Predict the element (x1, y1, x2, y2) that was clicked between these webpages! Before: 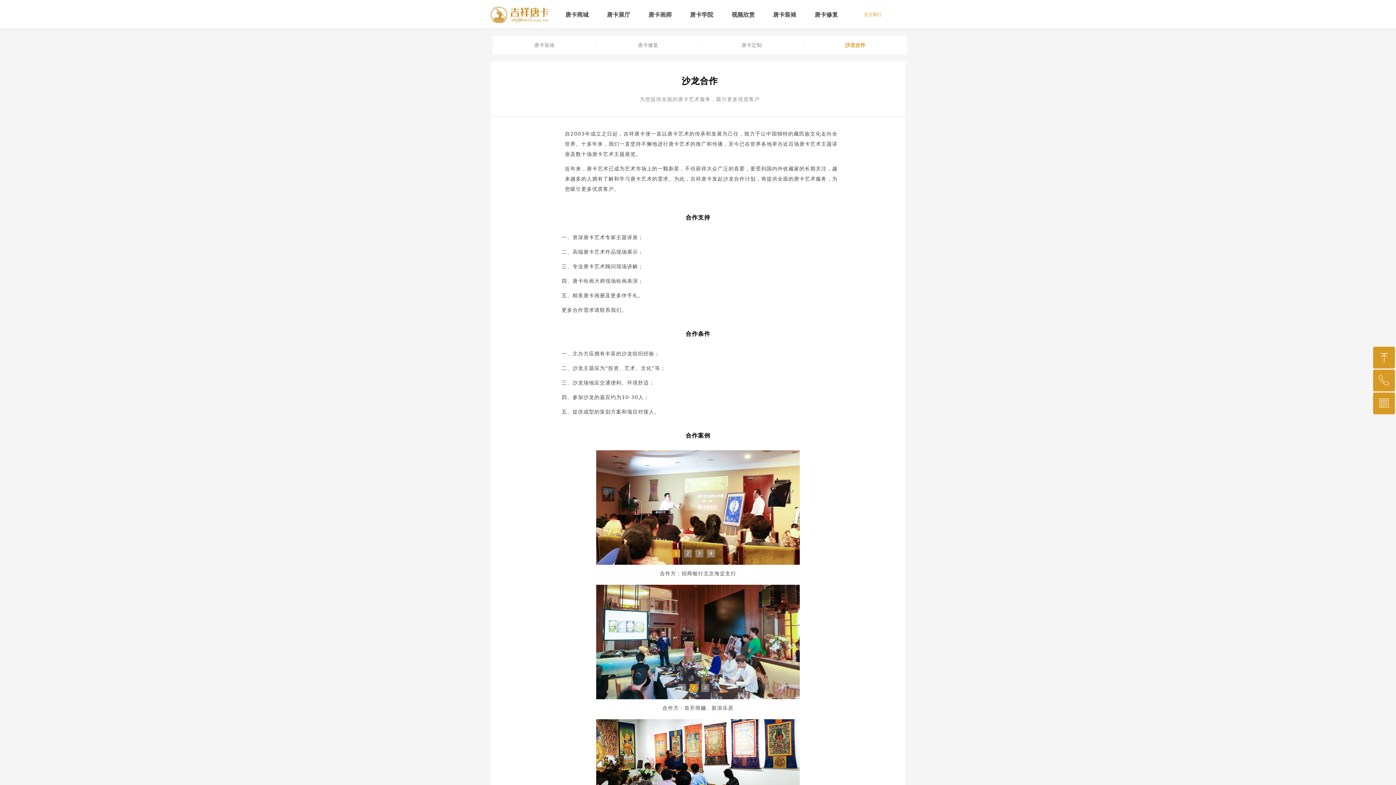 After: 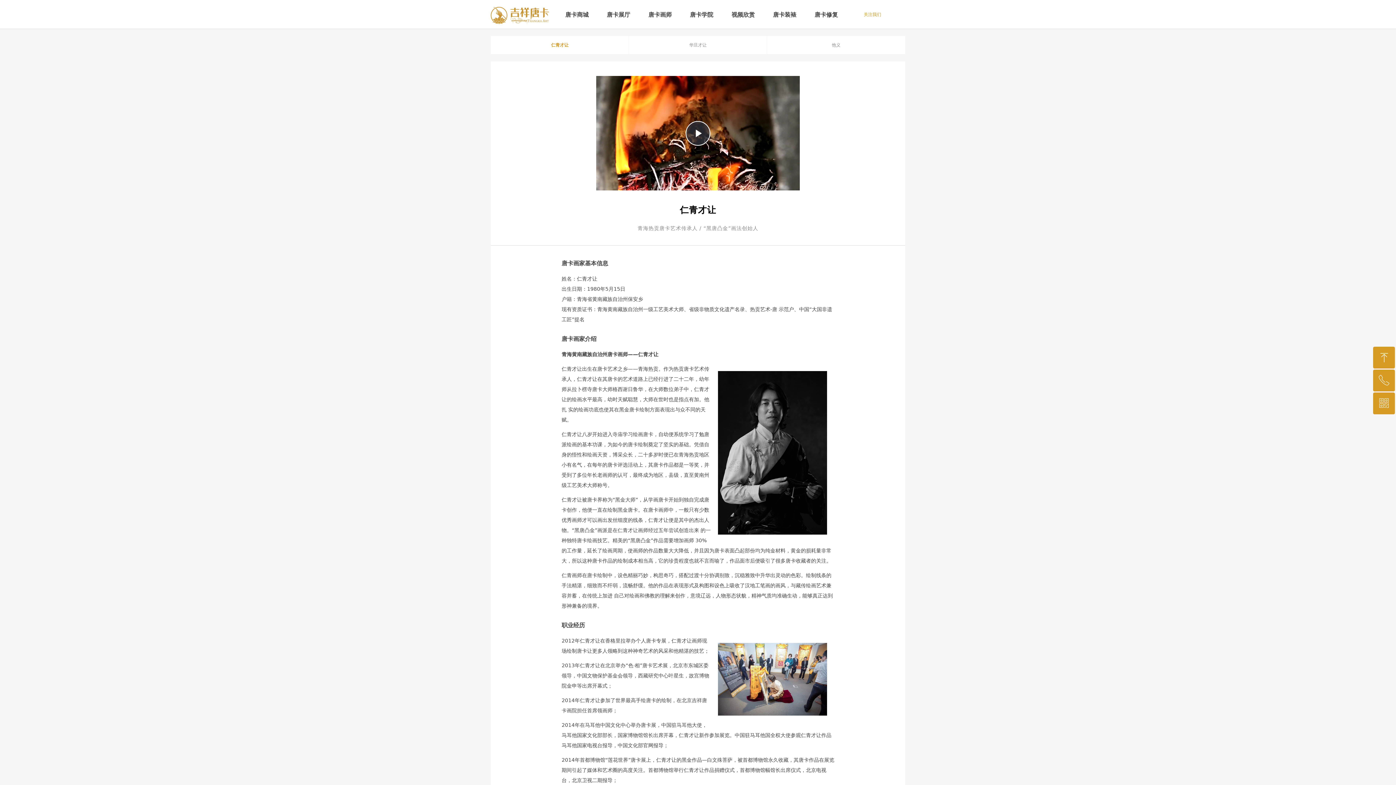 Action: bbox: (639, 7, 681, 21) label: 唐卡画师